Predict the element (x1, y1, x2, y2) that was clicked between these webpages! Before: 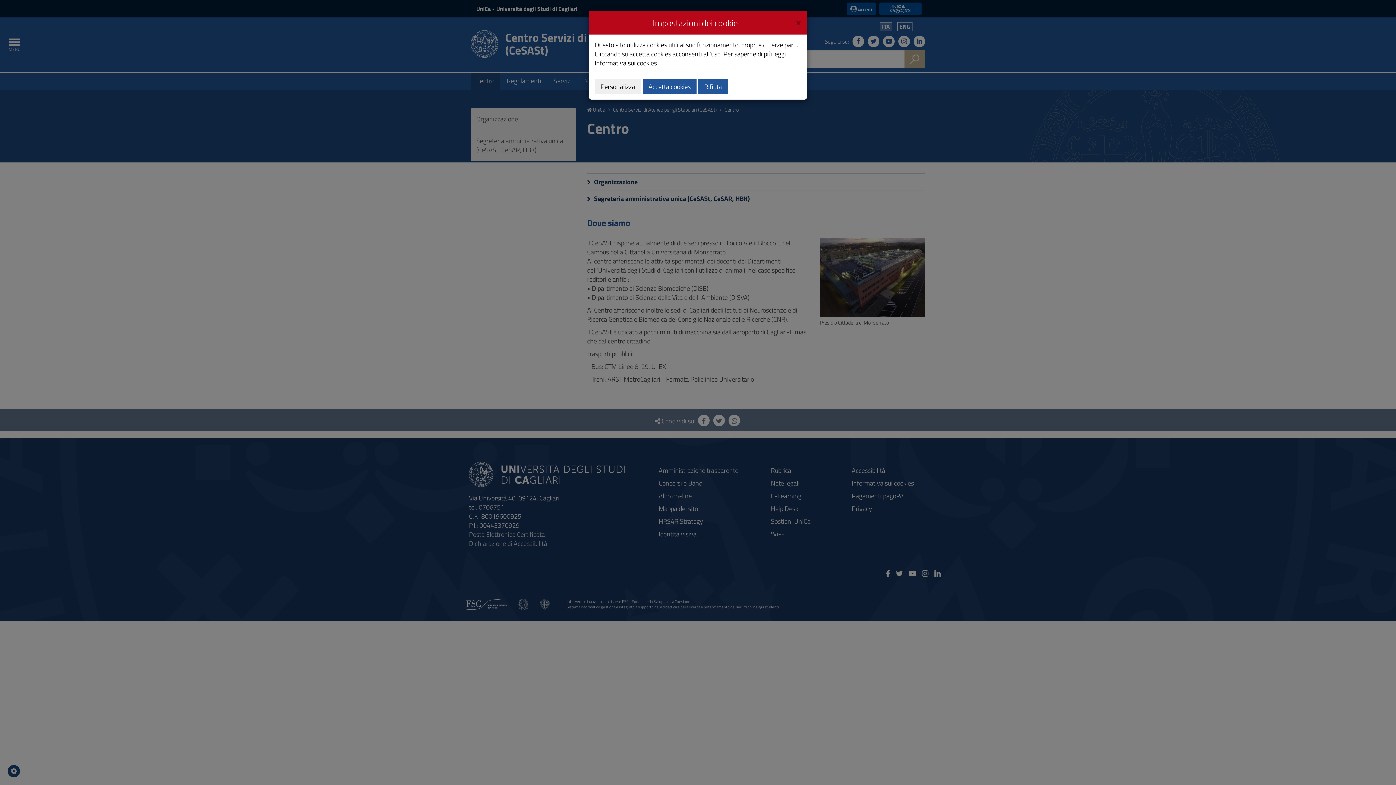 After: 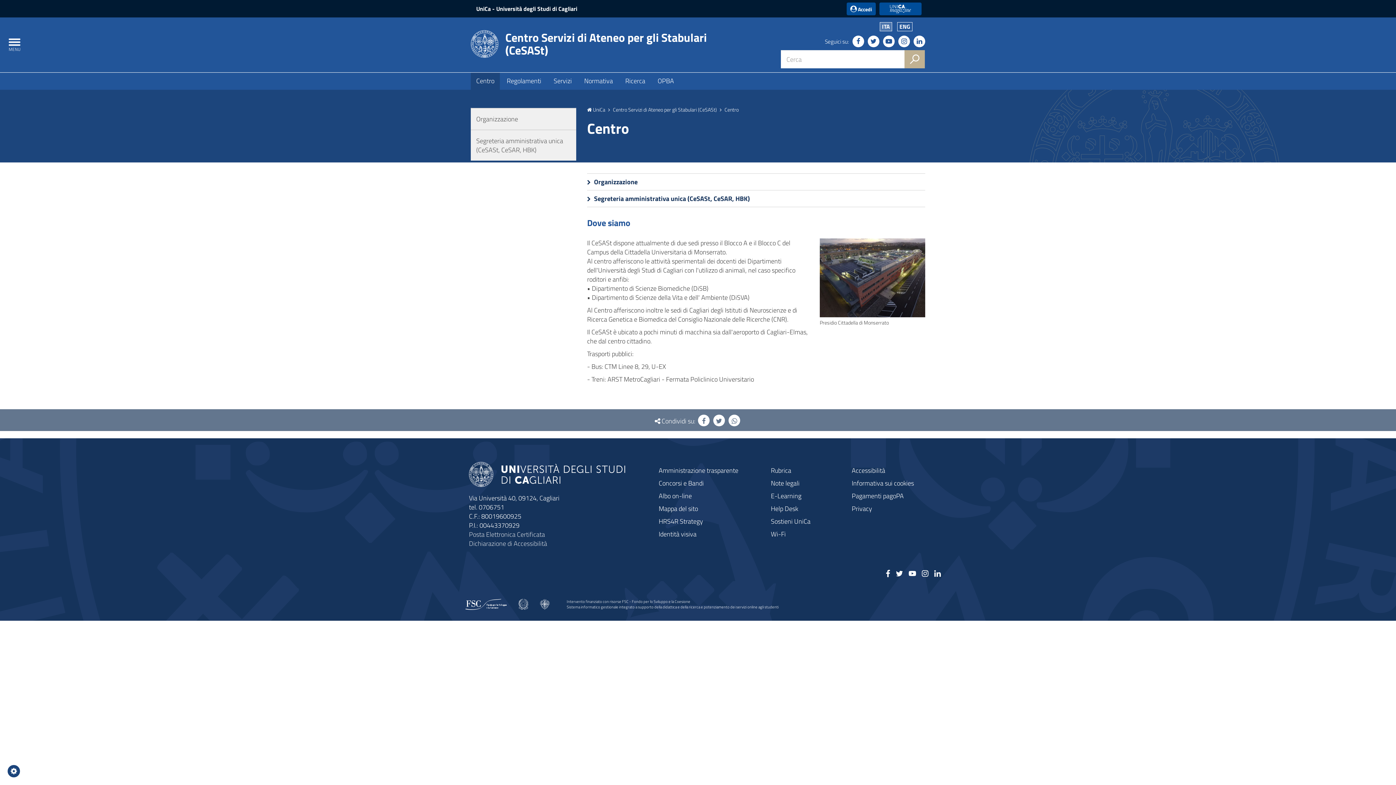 Action: bbox: (796, 16, 801, 26) label: Close